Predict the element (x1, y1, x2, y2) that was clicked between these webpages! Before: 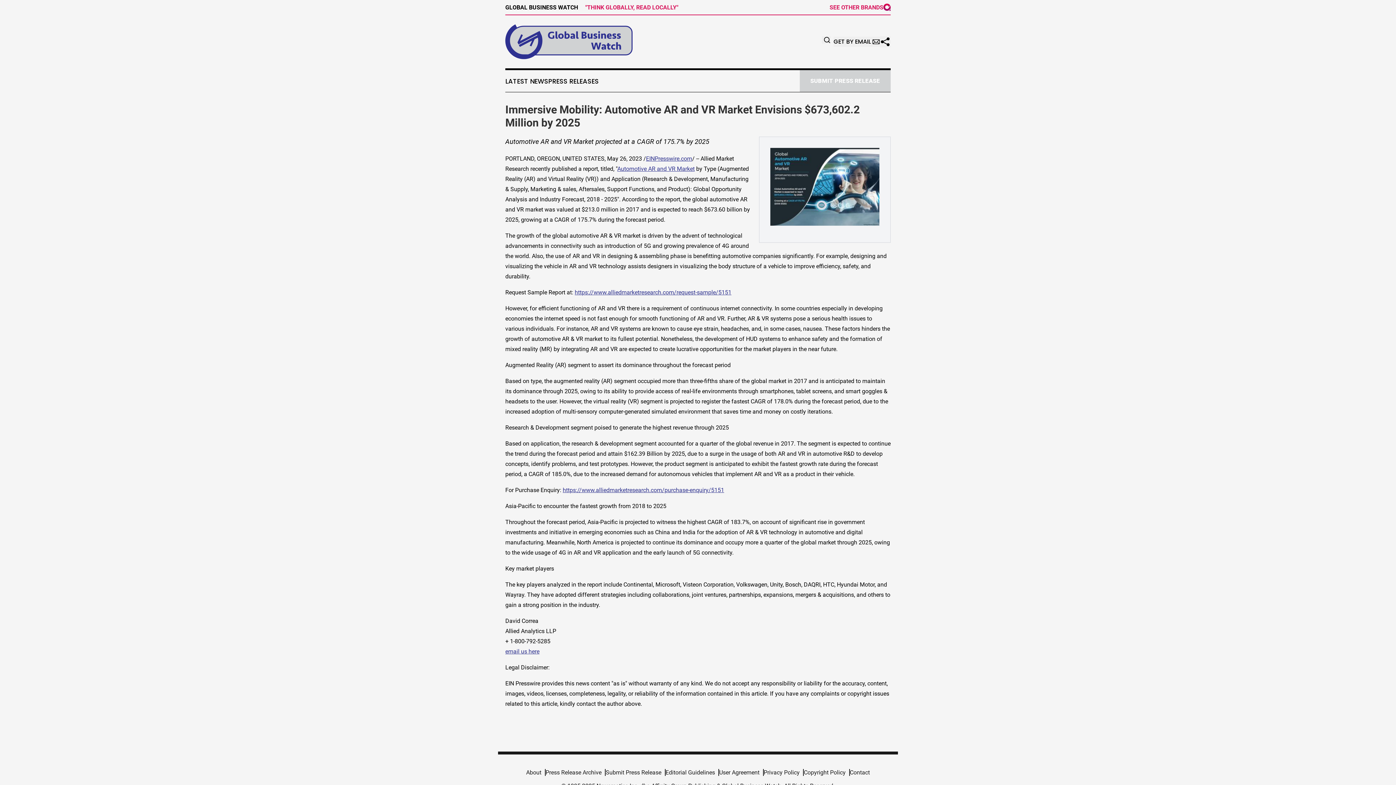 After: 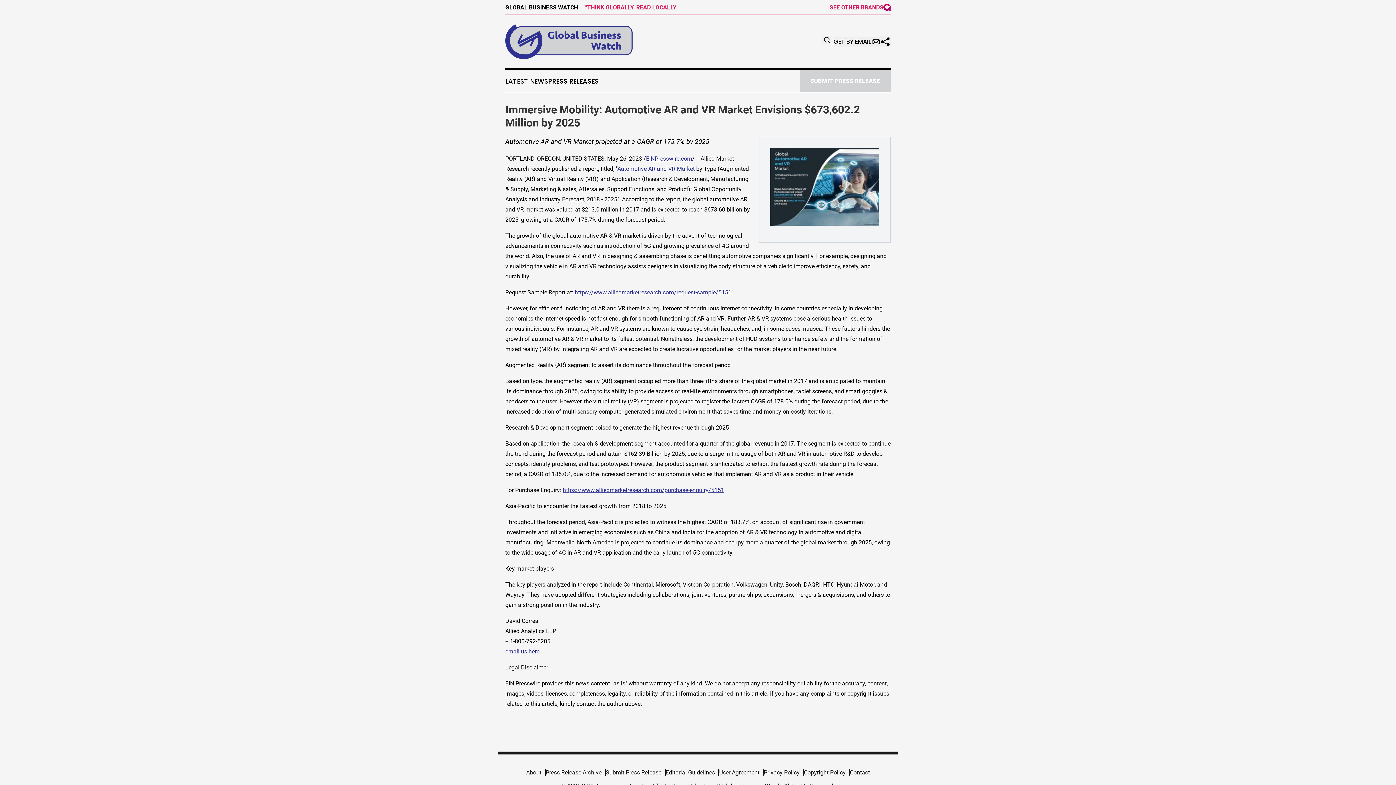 Action: bbox: (617, 165, 694, 172) label: Automotive AR and VR Market